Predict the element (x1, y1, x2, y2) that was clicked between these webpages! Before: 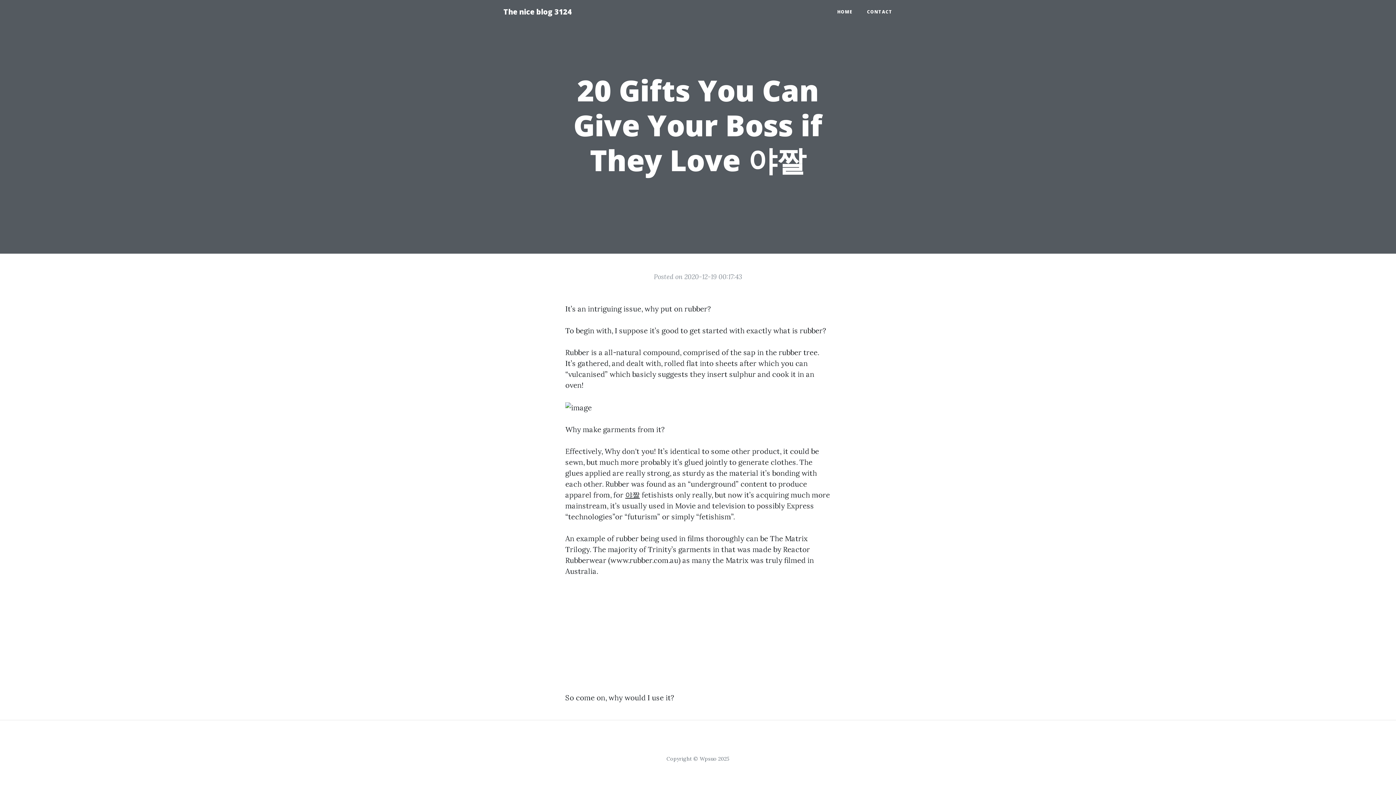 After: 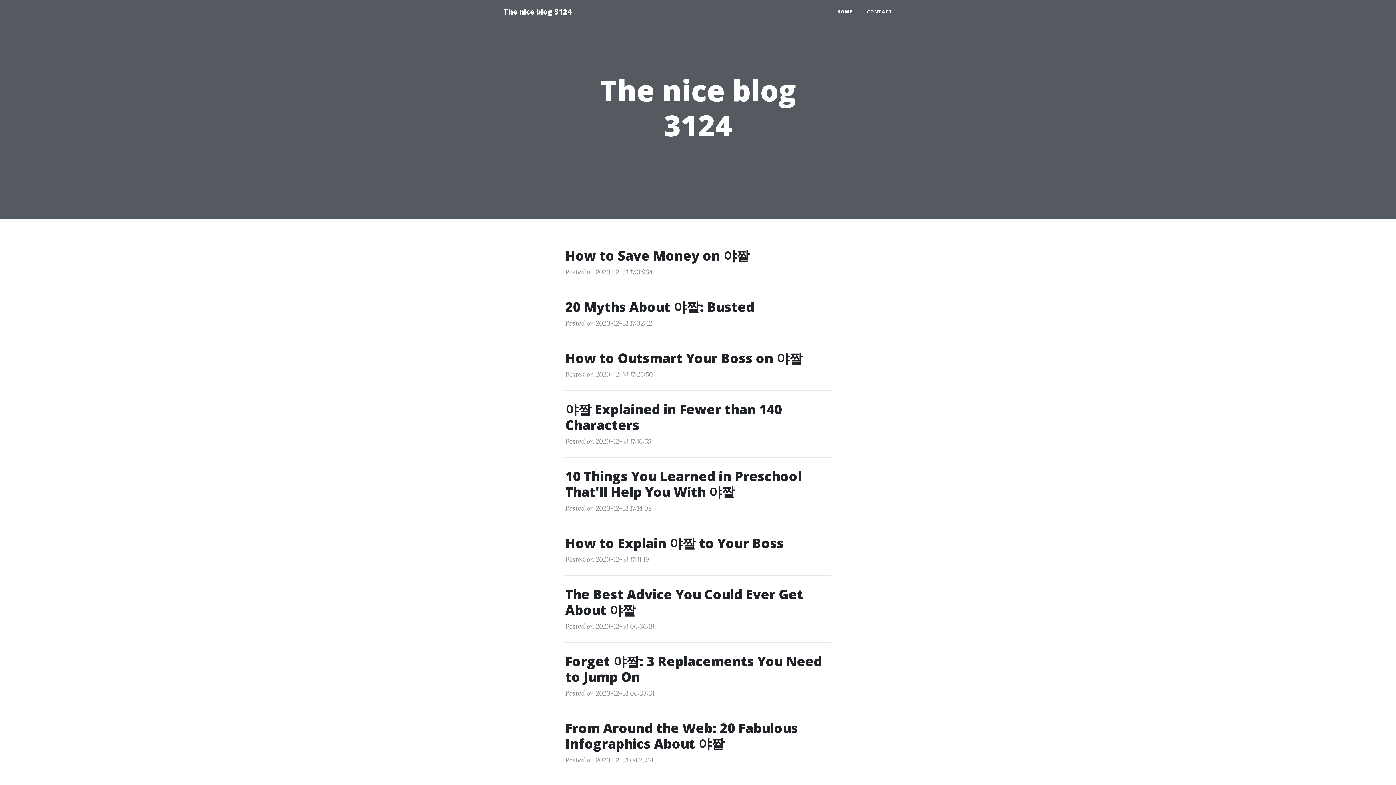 Action: label: The nice blog 3124 bbox: (496, 2, 579, 21)